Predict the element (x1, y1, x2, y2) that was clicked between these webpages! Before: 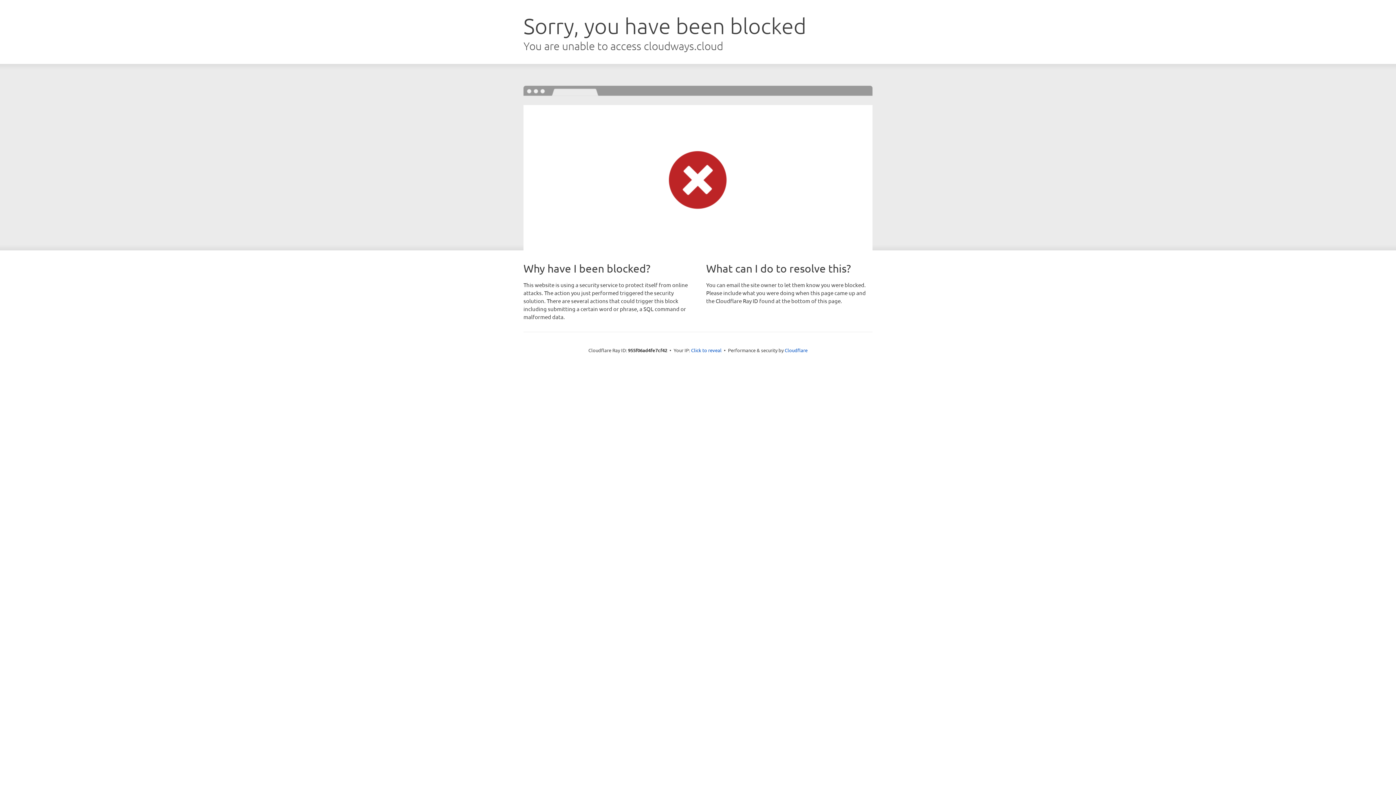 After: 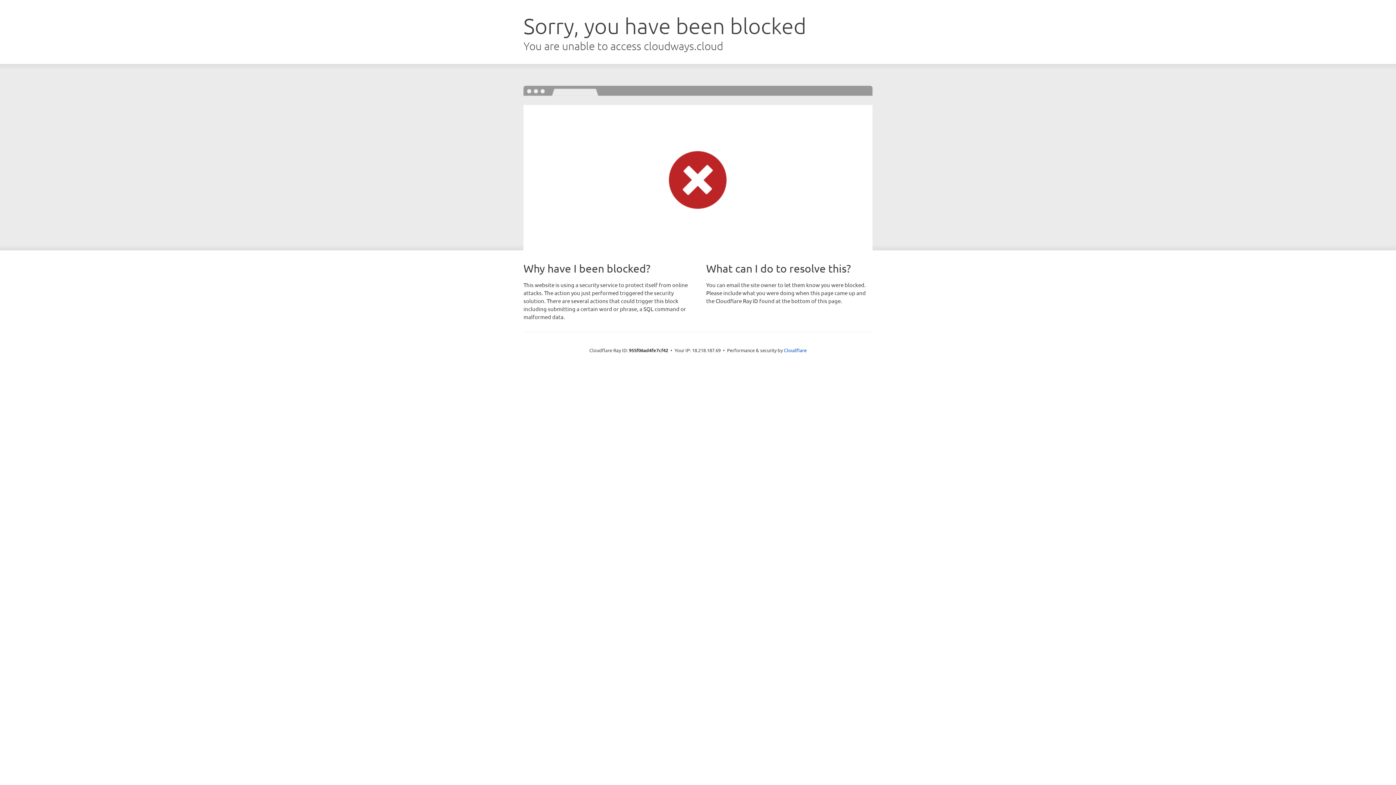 Action: bbox: (691, 346, 721, 353) label: Click to reveal